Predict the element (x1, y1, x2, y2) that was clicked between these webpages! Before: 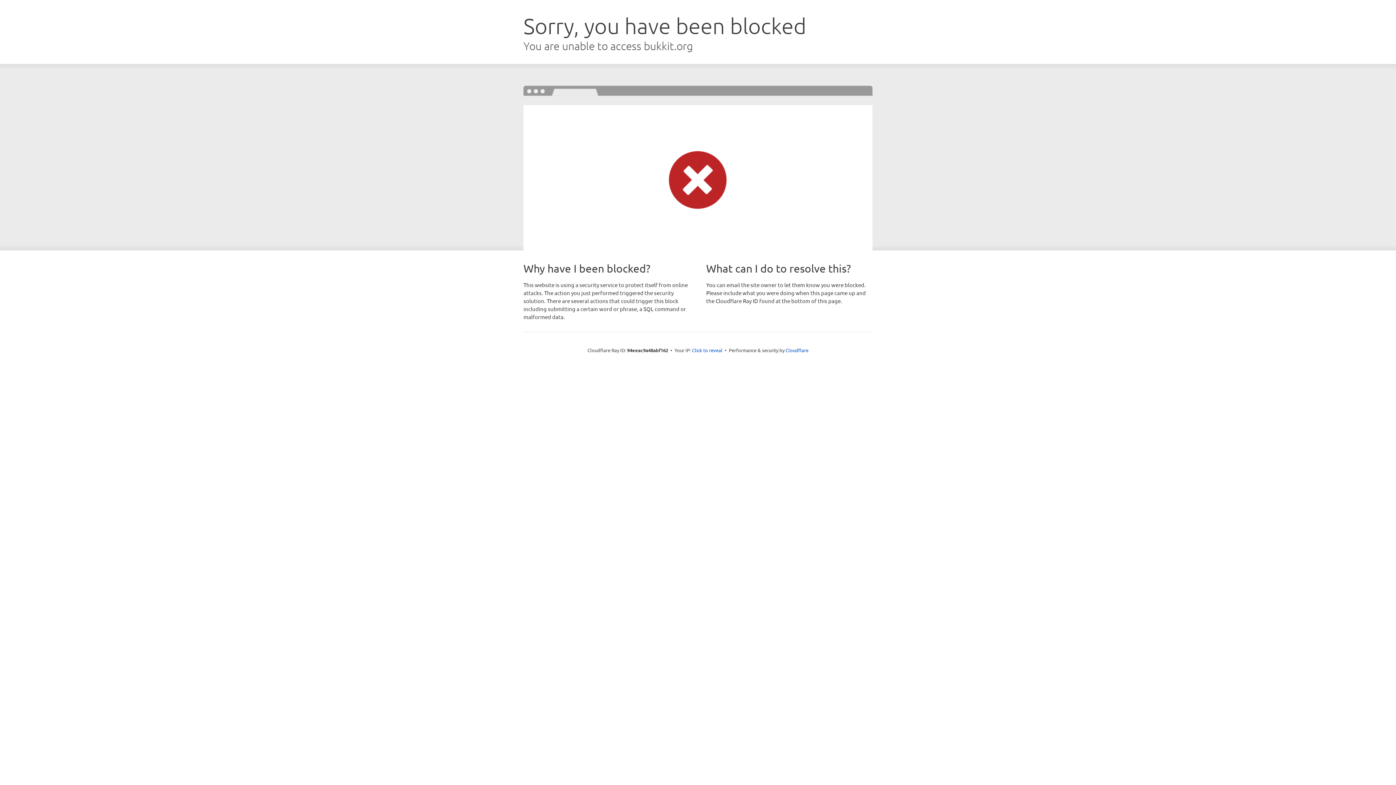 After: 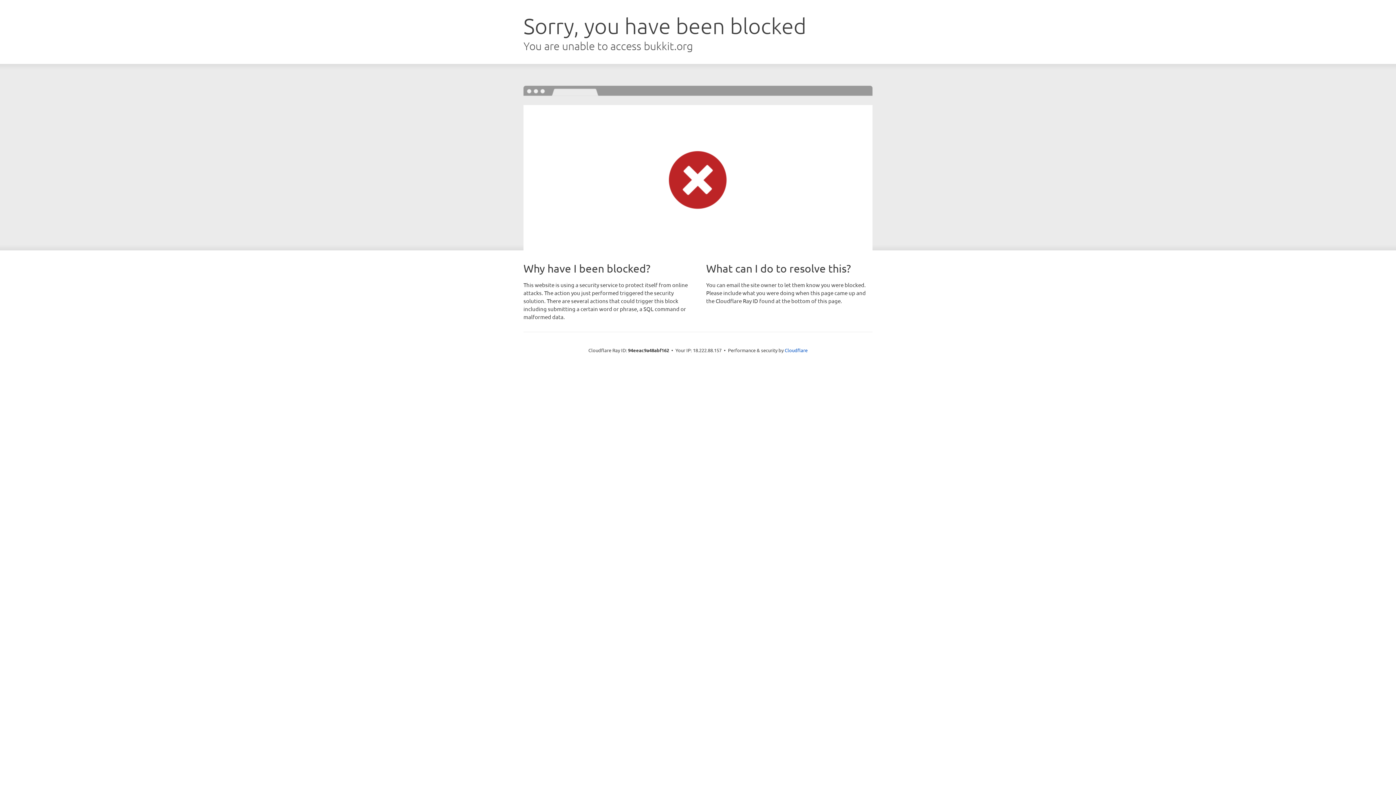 Action: bbox: (692, 346, 722, 353) label: Click to reveal